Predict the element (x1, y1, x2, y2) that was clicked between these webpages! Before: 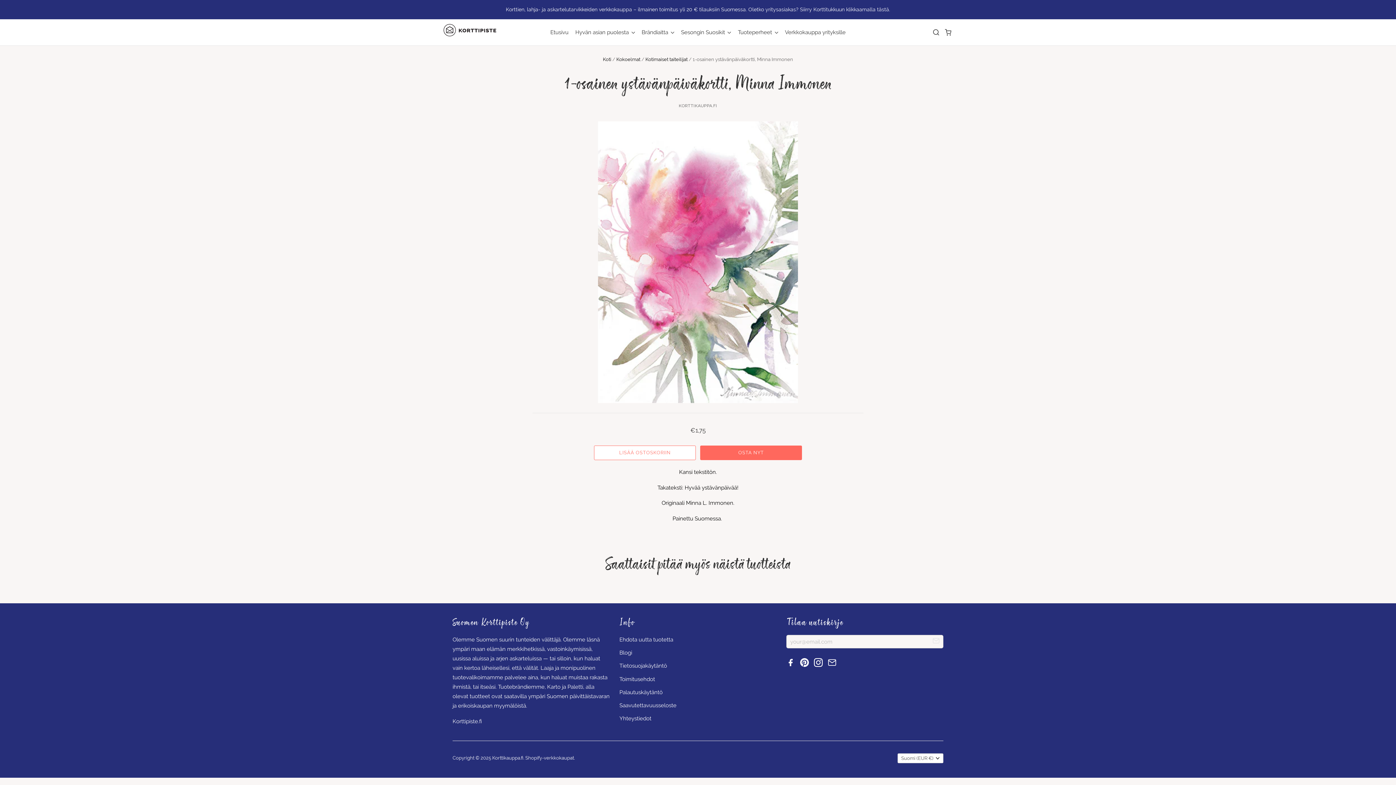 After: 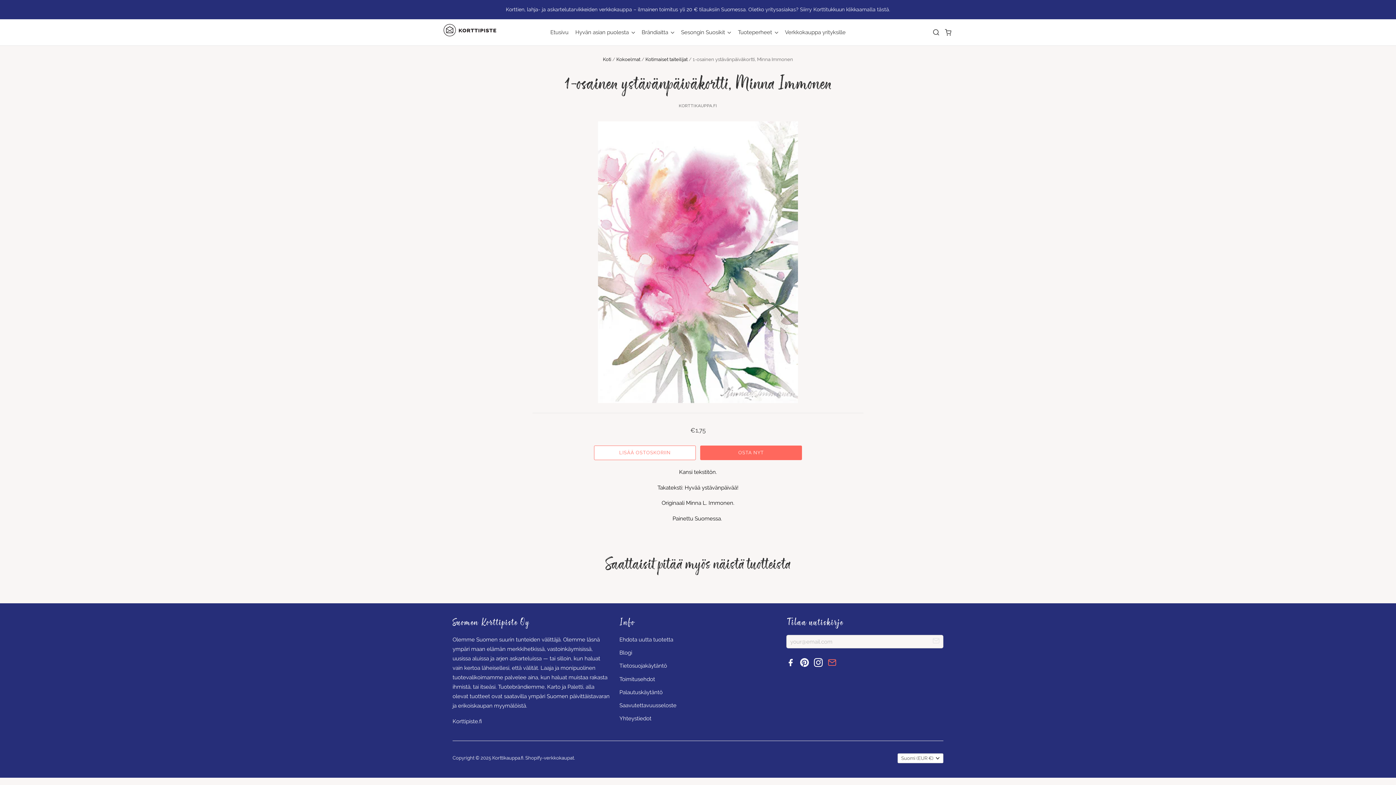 Action: bbox: (827, 662, 840, 668)